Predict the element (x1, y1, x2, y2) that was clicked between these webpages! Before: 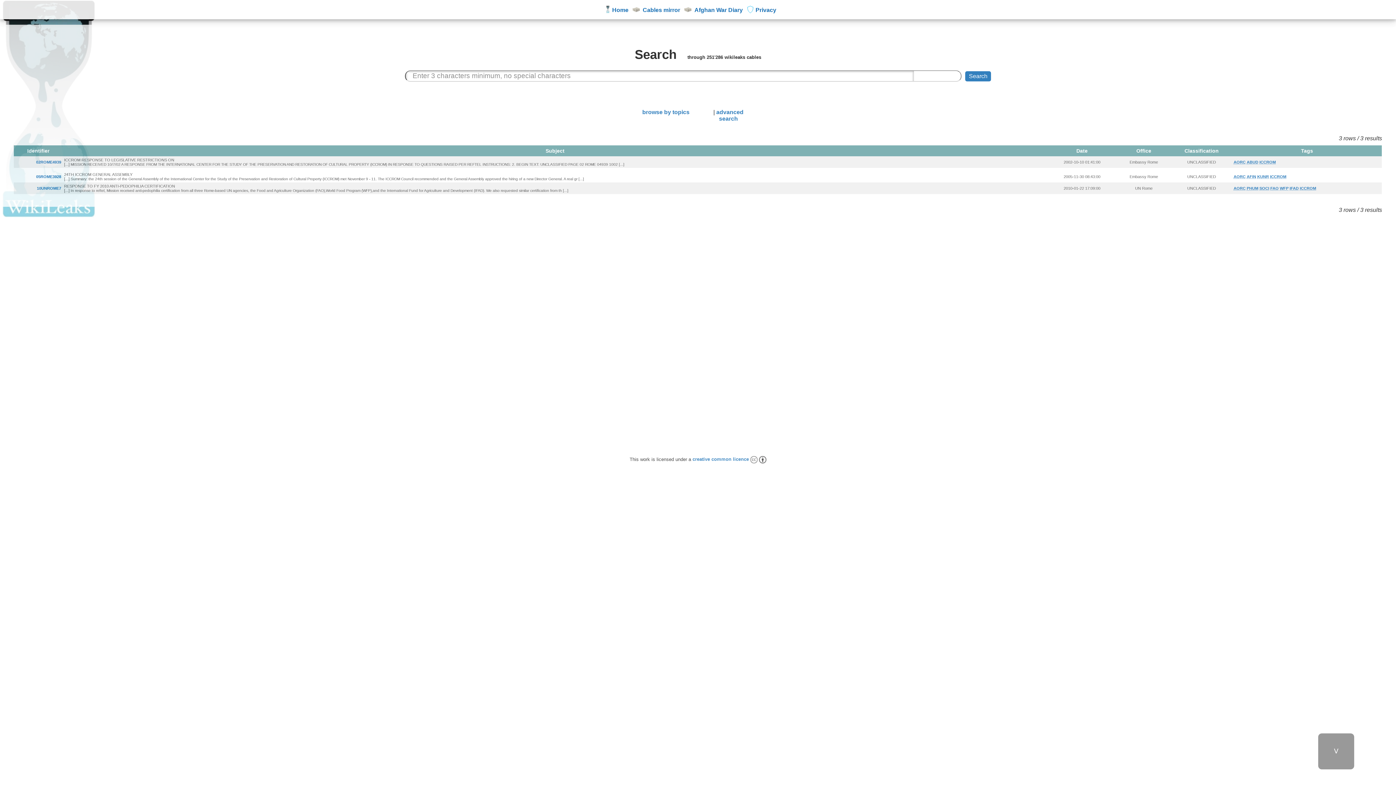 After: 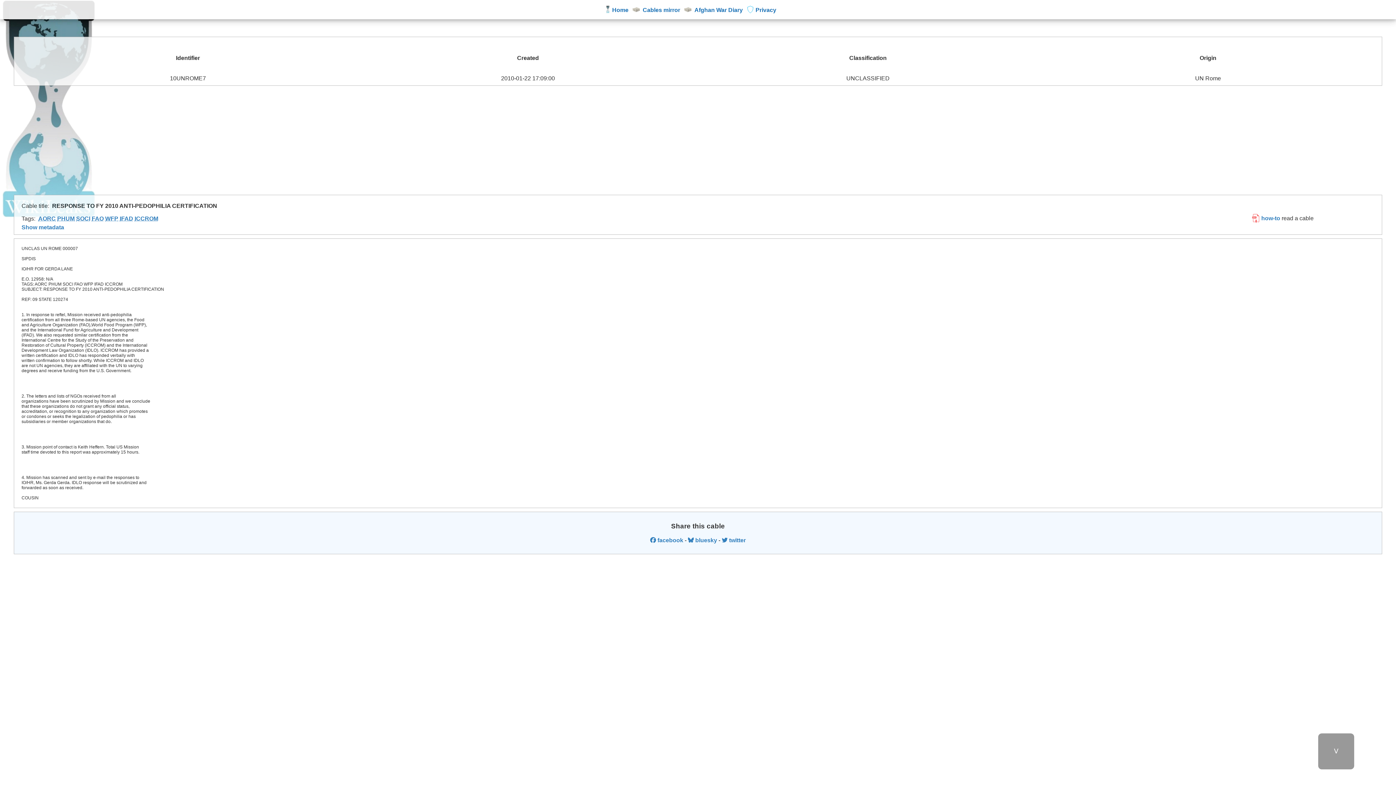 Action: label: 10UNROME7 bbox: (36, 186, 61, 190)